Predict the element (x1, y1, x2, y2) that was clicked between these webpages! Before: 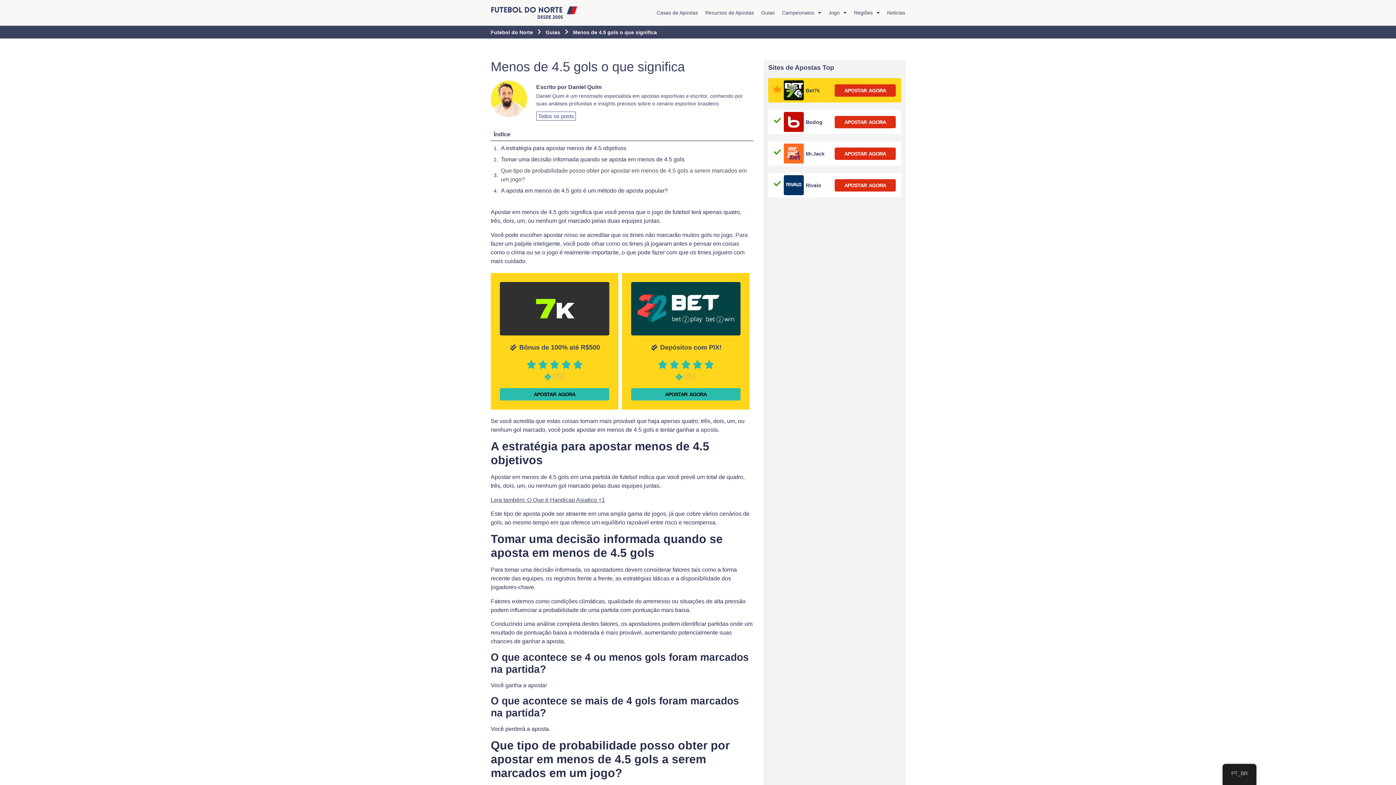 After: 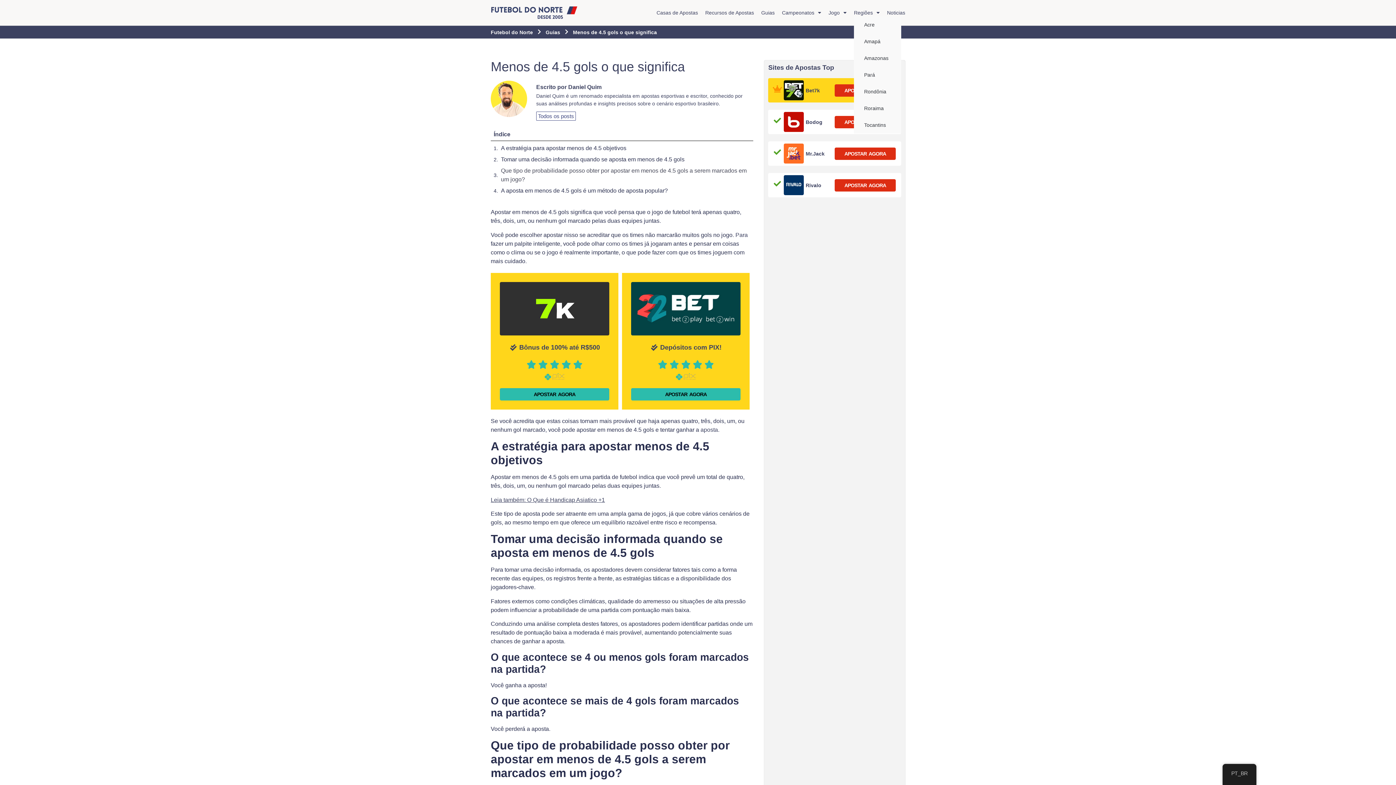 Action: label: Regiões bbox: (854, 9, 880, 16)